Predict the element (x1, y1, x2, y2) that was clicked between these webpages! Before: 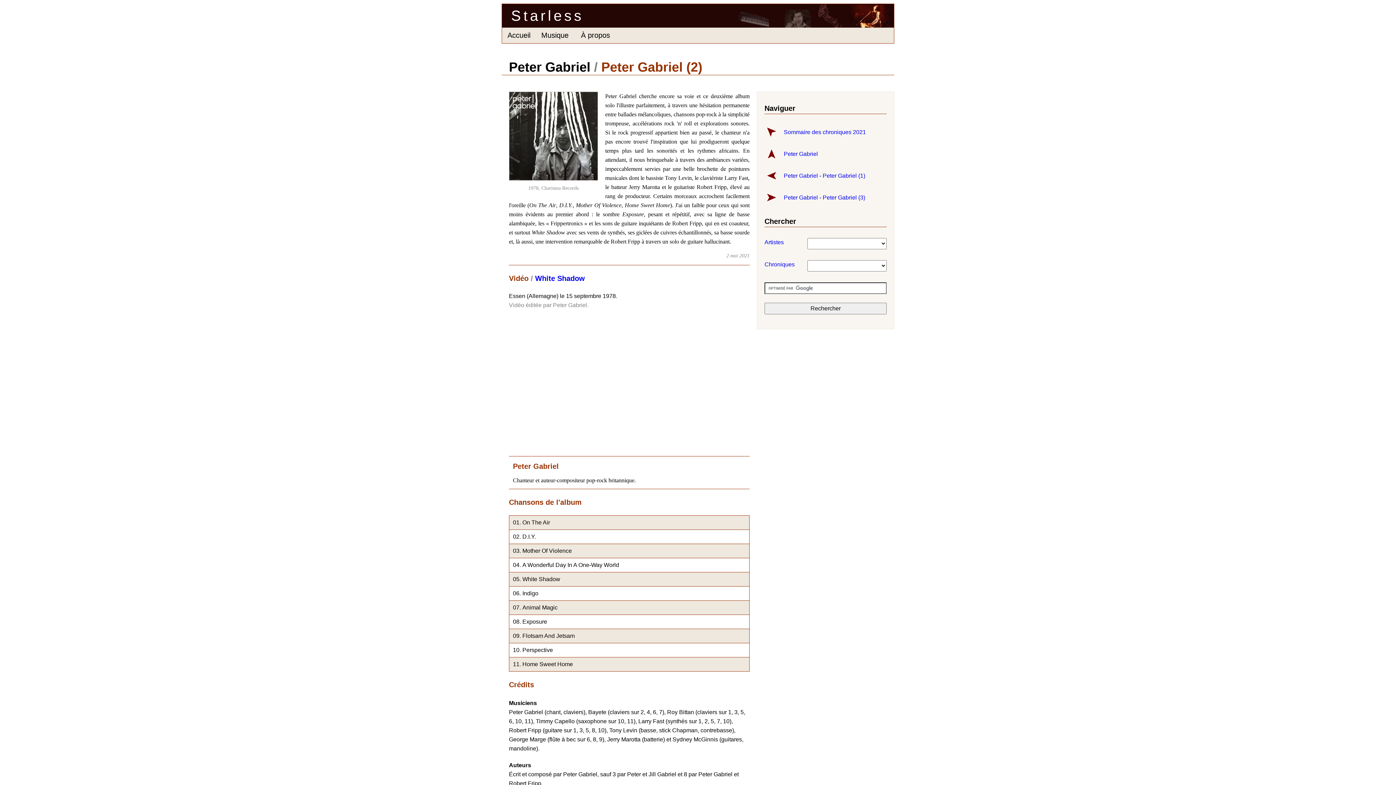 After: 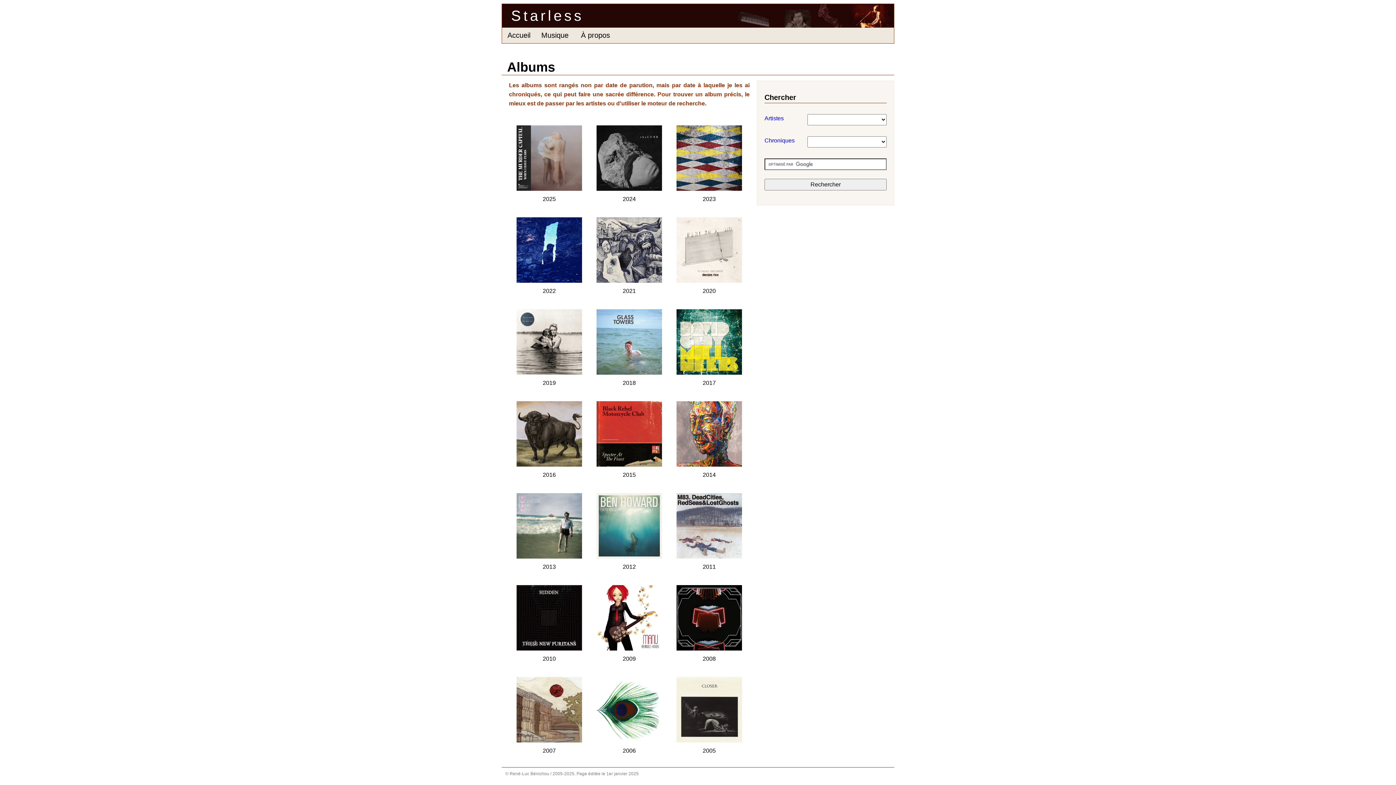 Action: bbox: (764, 260, 775, 269) label: Chroniques